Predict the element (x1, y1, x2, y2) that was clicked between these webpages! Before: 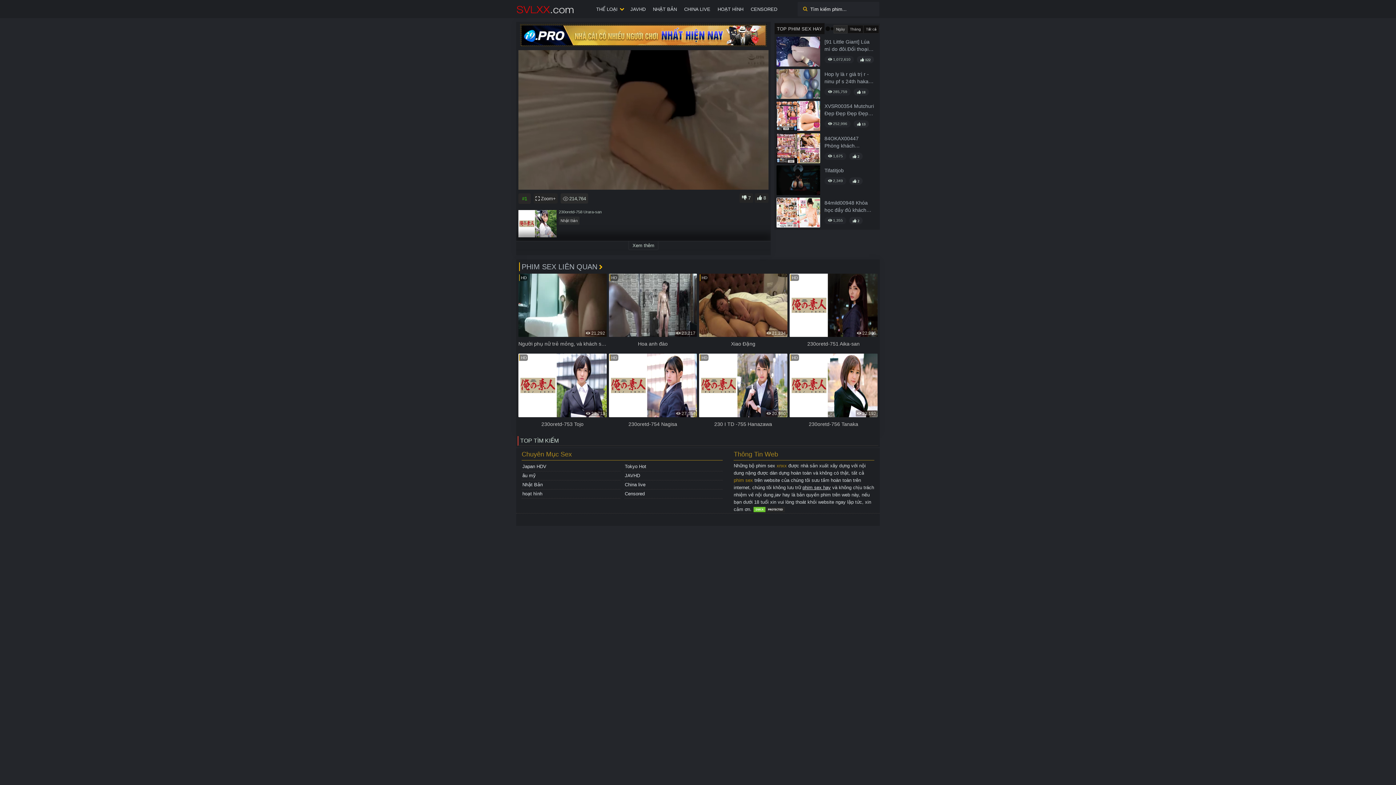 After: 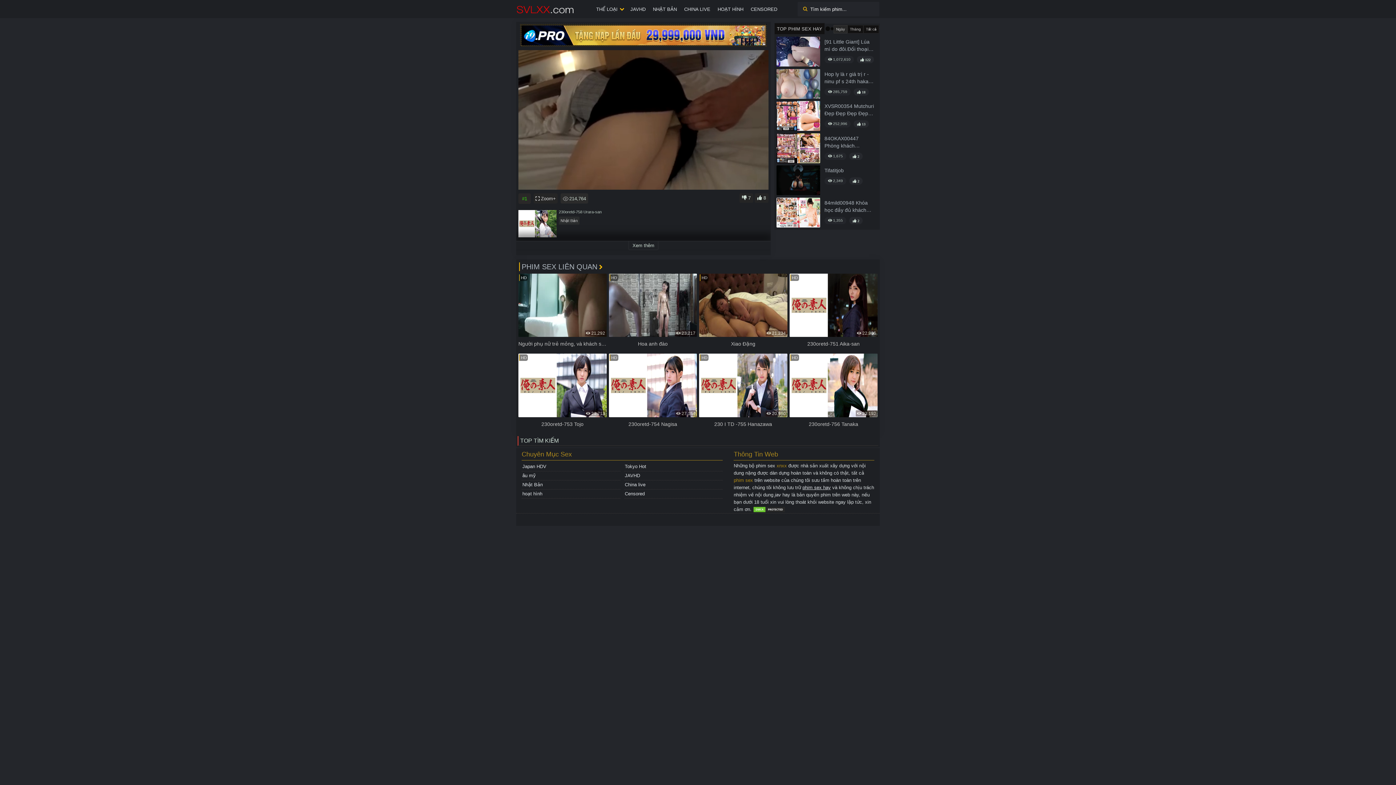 Action: bbox: (797, 1, 813, 16)